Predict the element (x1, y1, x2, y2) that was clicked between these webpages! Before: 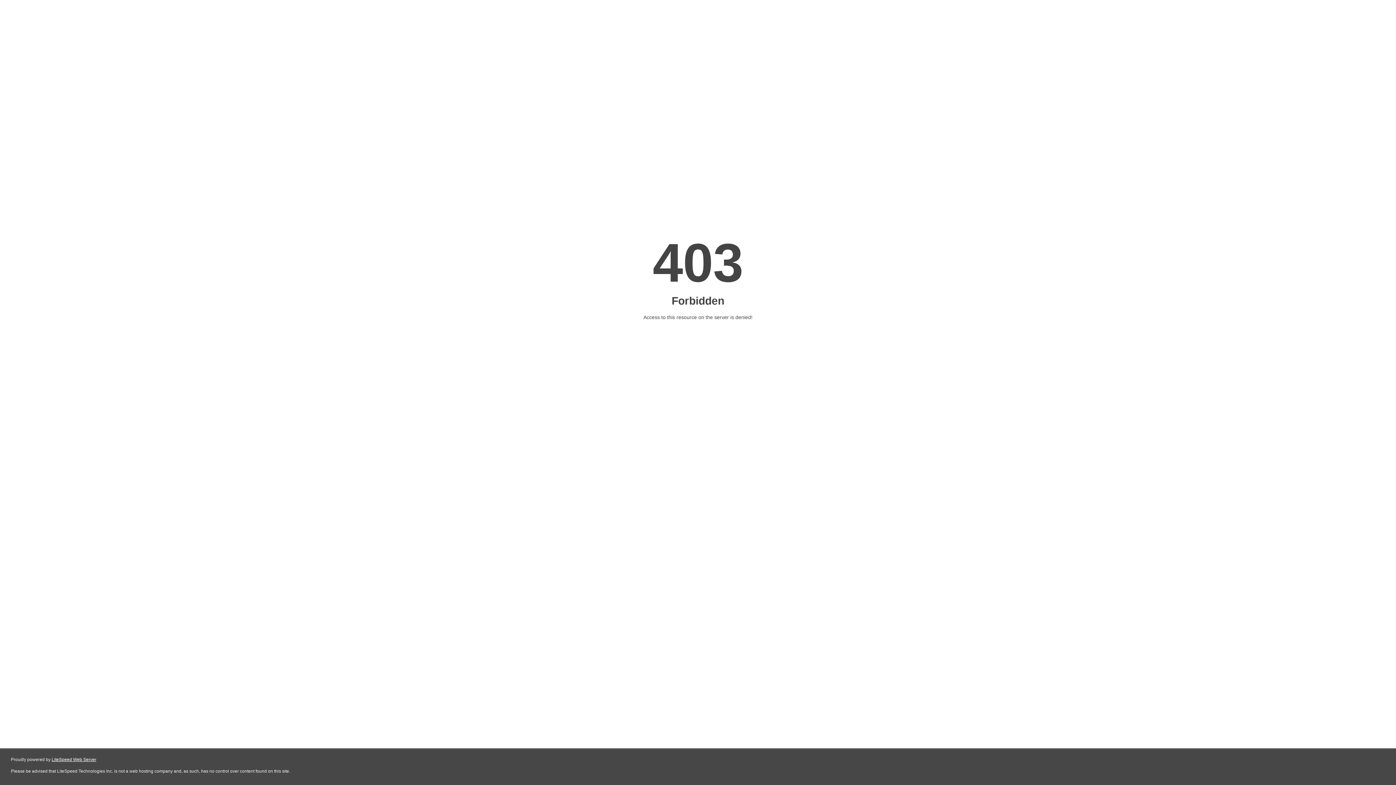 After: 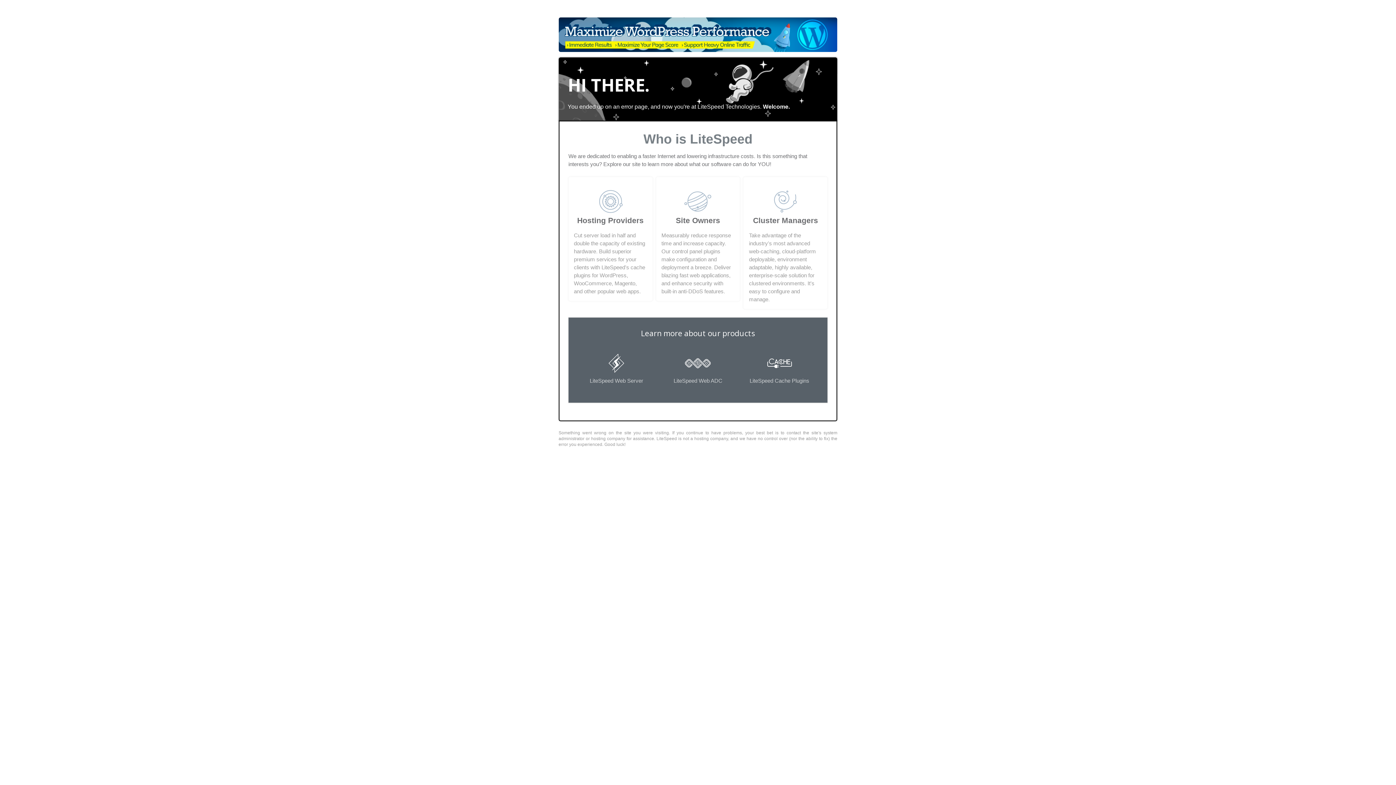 Action: bbox: (51, 757, 96, 762) label: LiteSpeed Web Server